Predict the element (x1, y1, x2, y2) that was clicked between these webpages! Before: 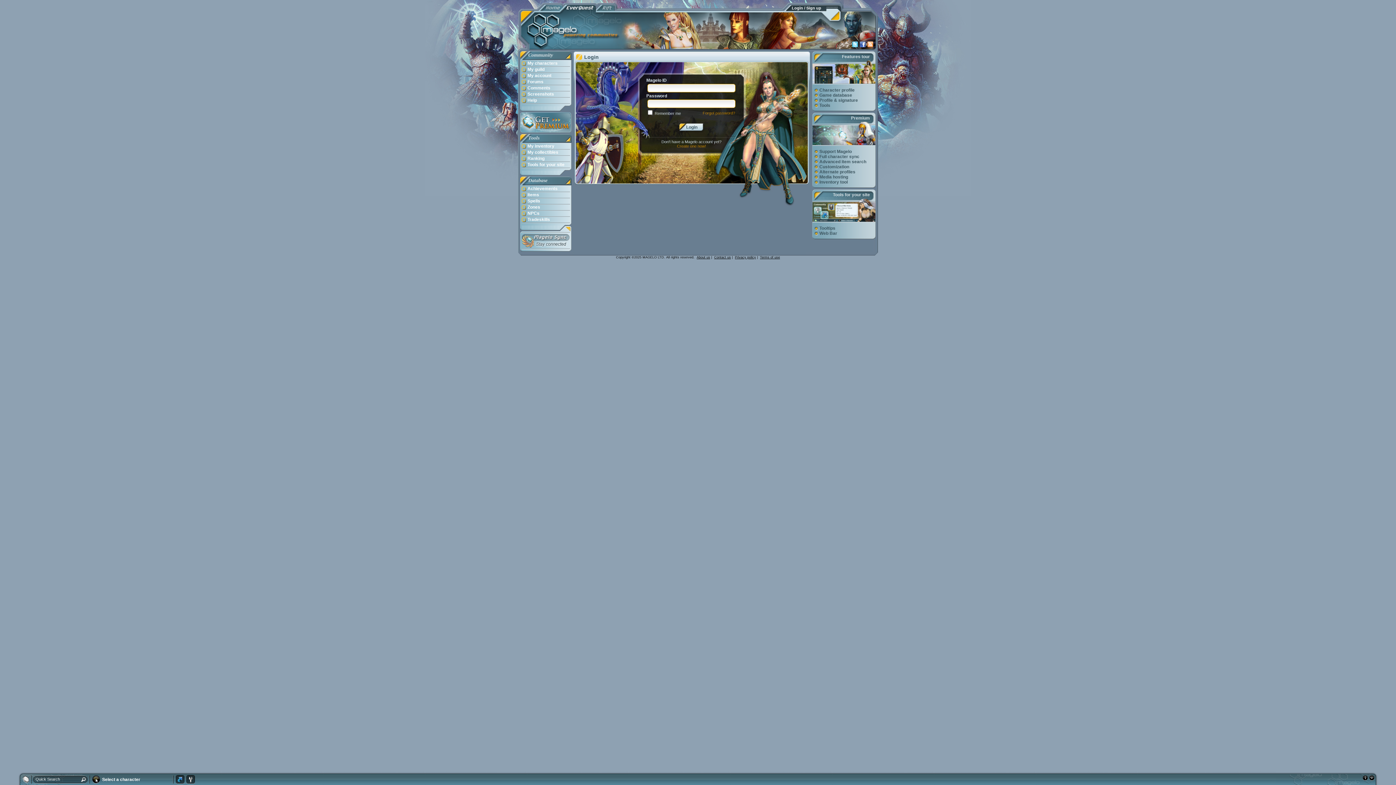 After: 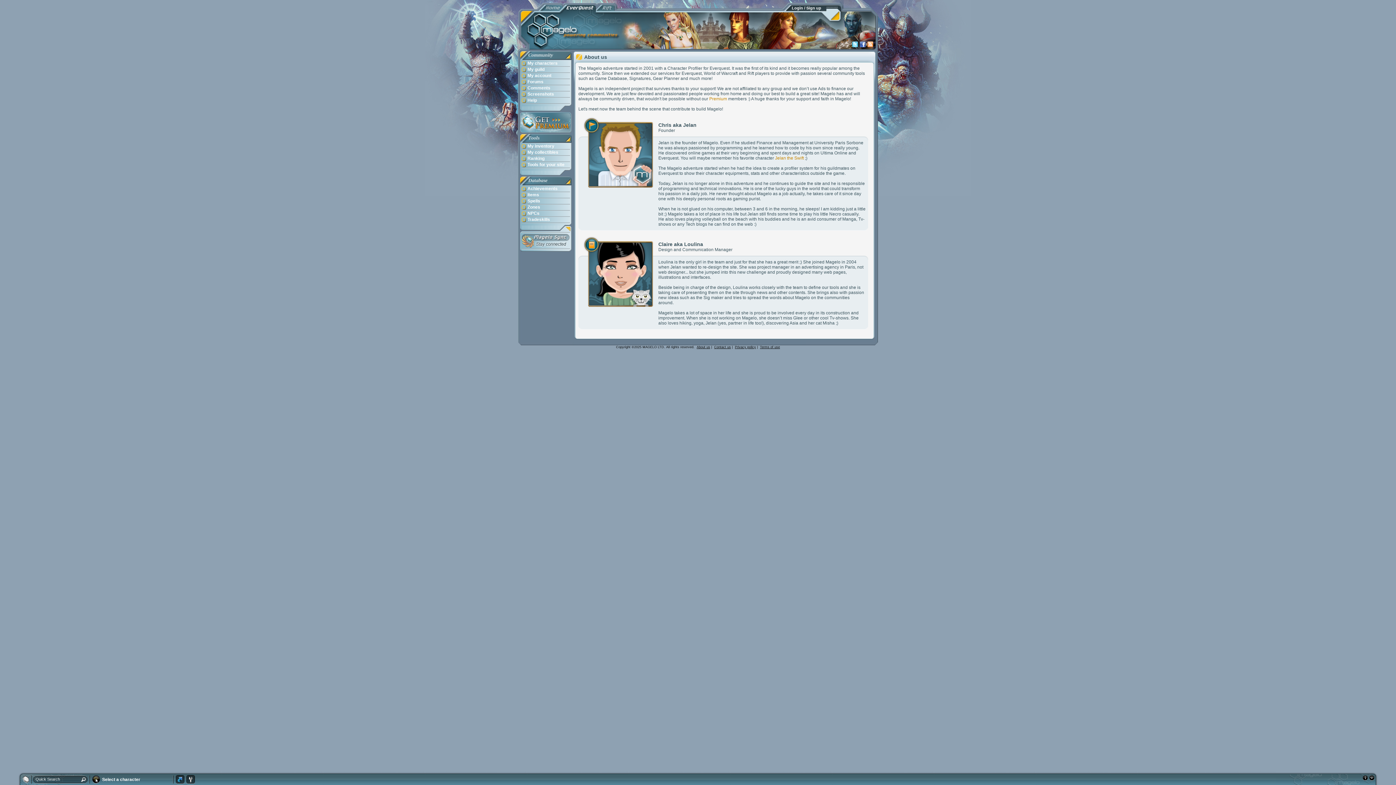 Action: label: About us bbox: (696, 255, 710, 259)